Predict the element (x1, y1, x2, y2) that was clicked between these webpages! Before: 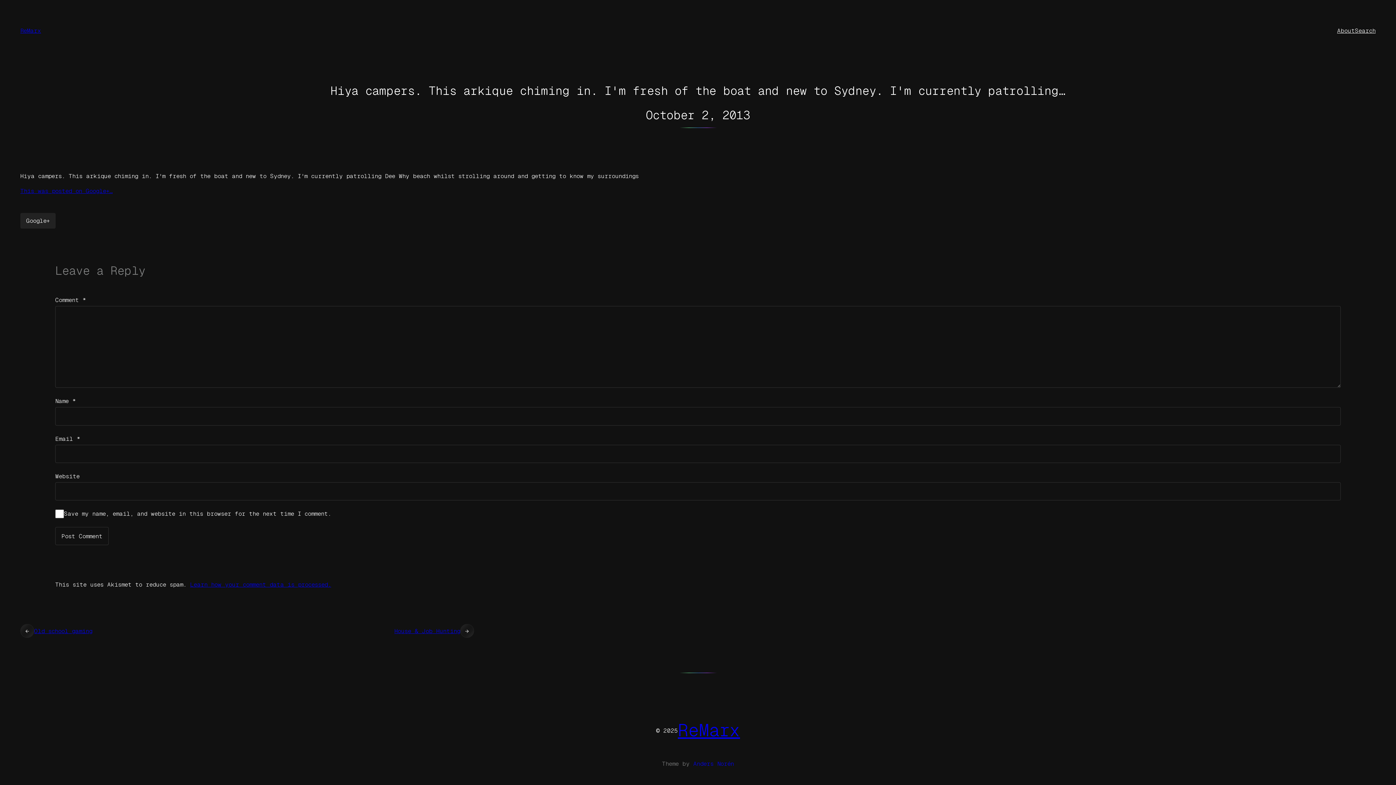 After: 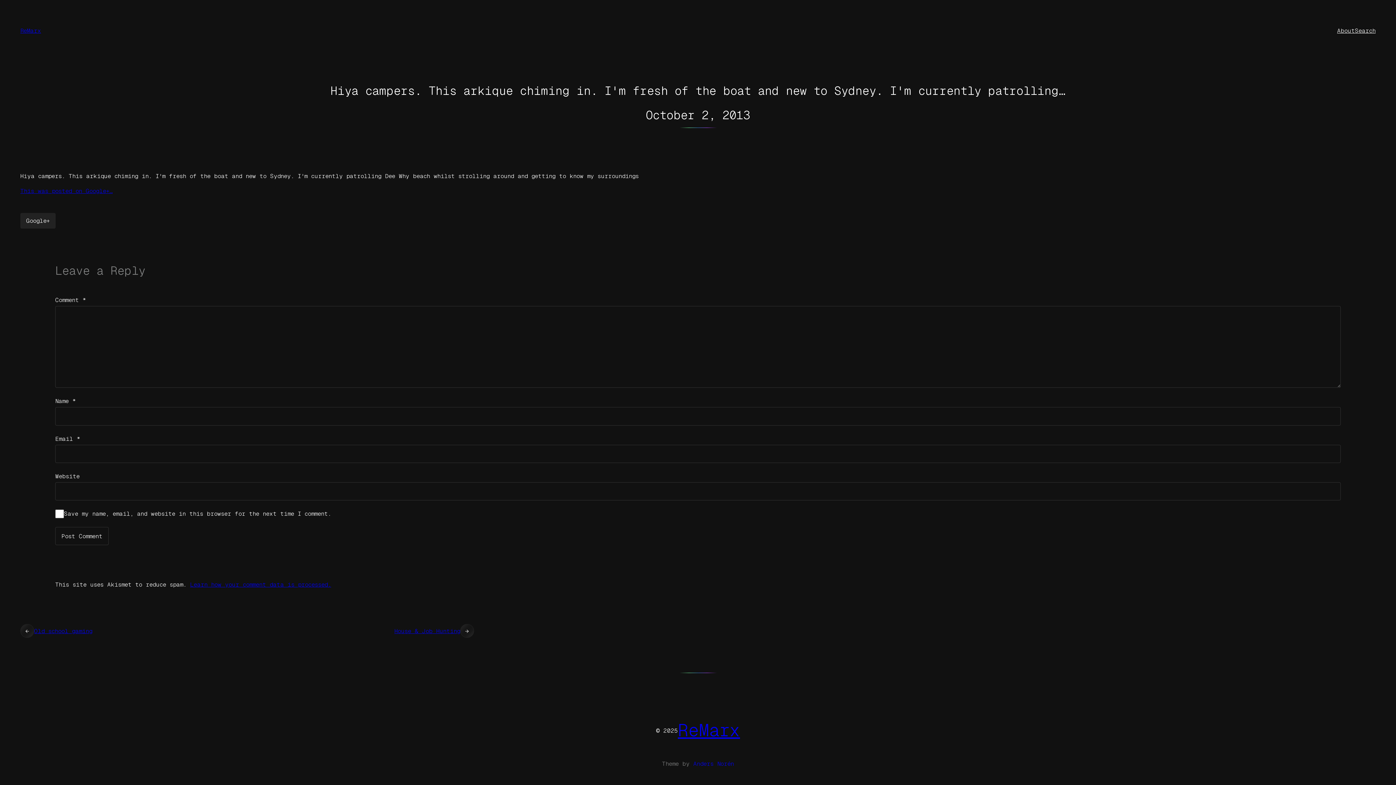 Action: label: About bbox: (1337, 26, 1355, 35)